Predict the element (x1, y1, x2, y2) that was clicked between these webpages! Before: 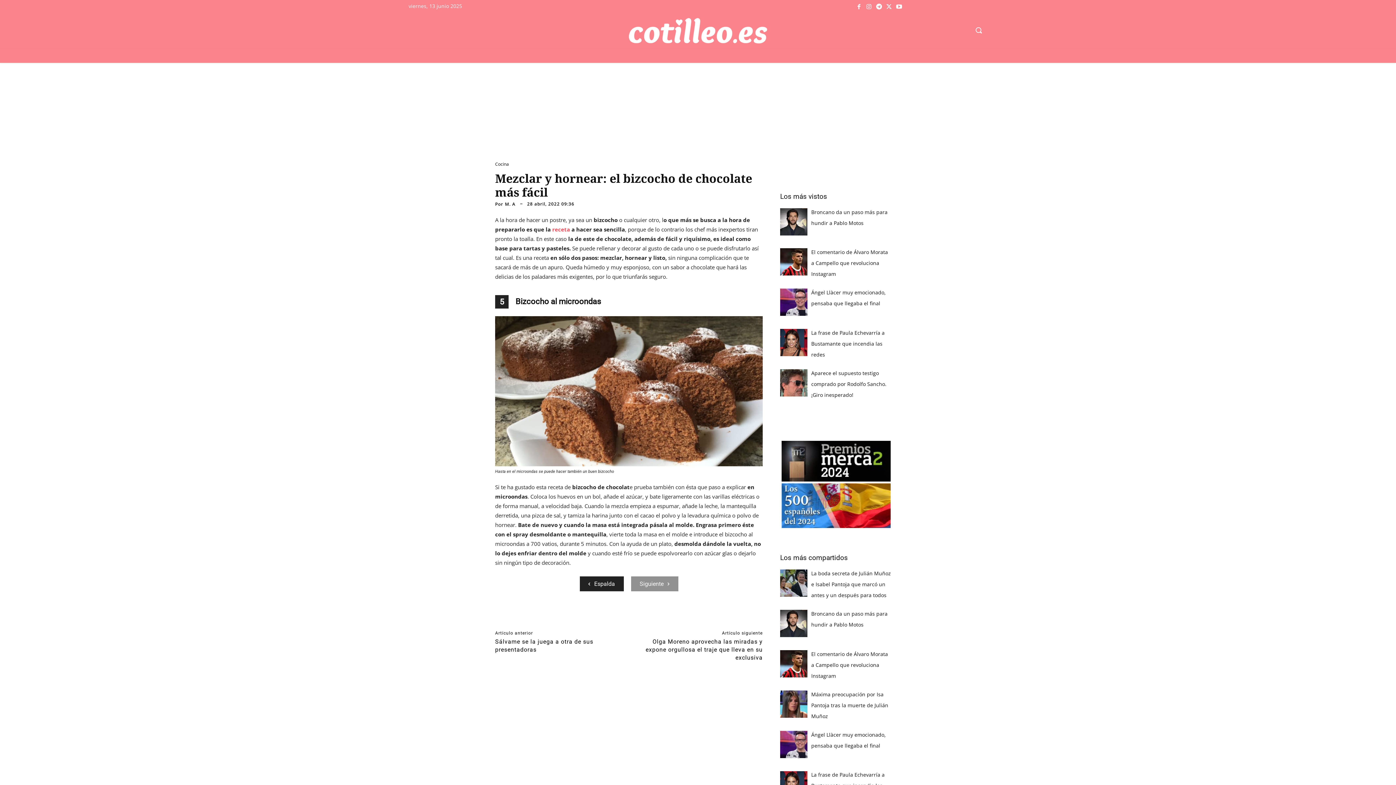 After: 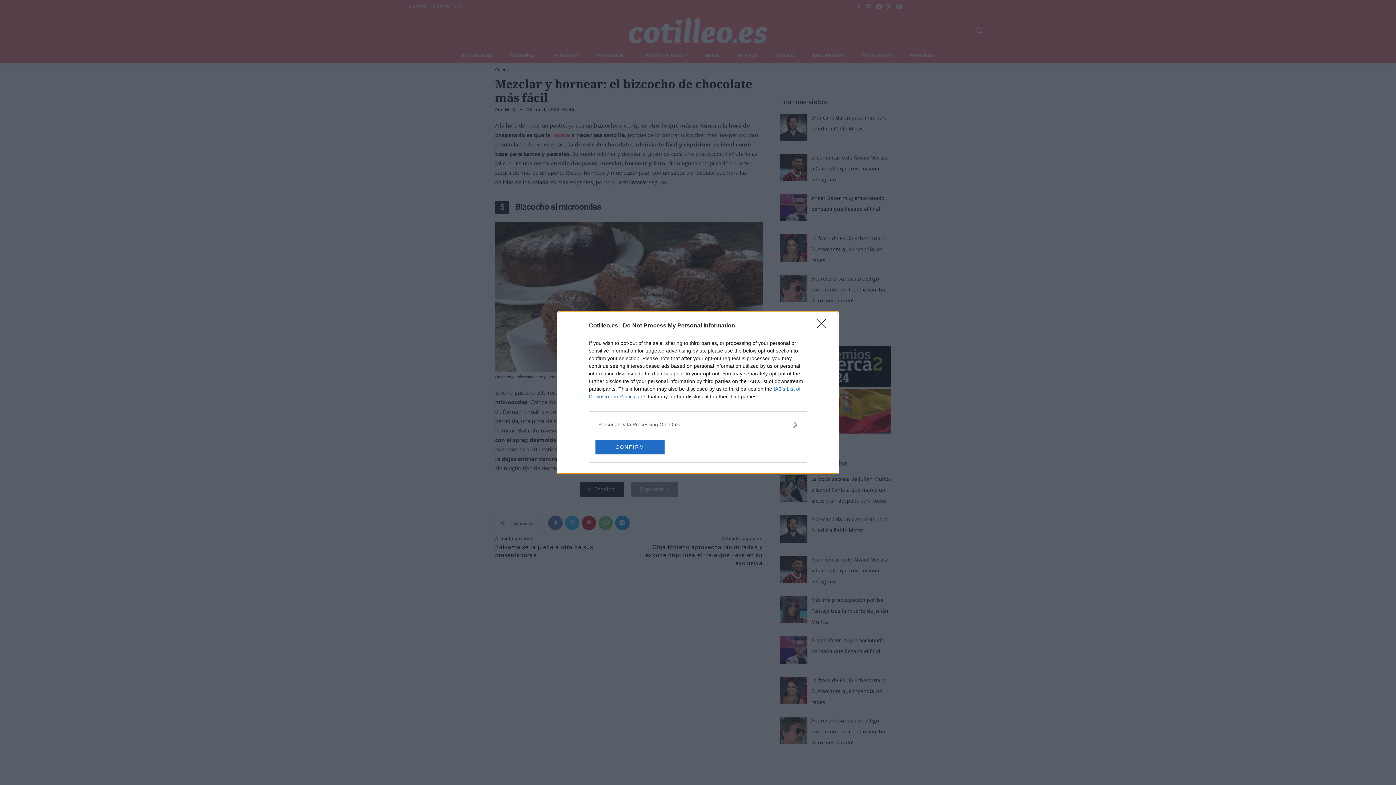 Action: bbox: (781, 522, 890, 529)